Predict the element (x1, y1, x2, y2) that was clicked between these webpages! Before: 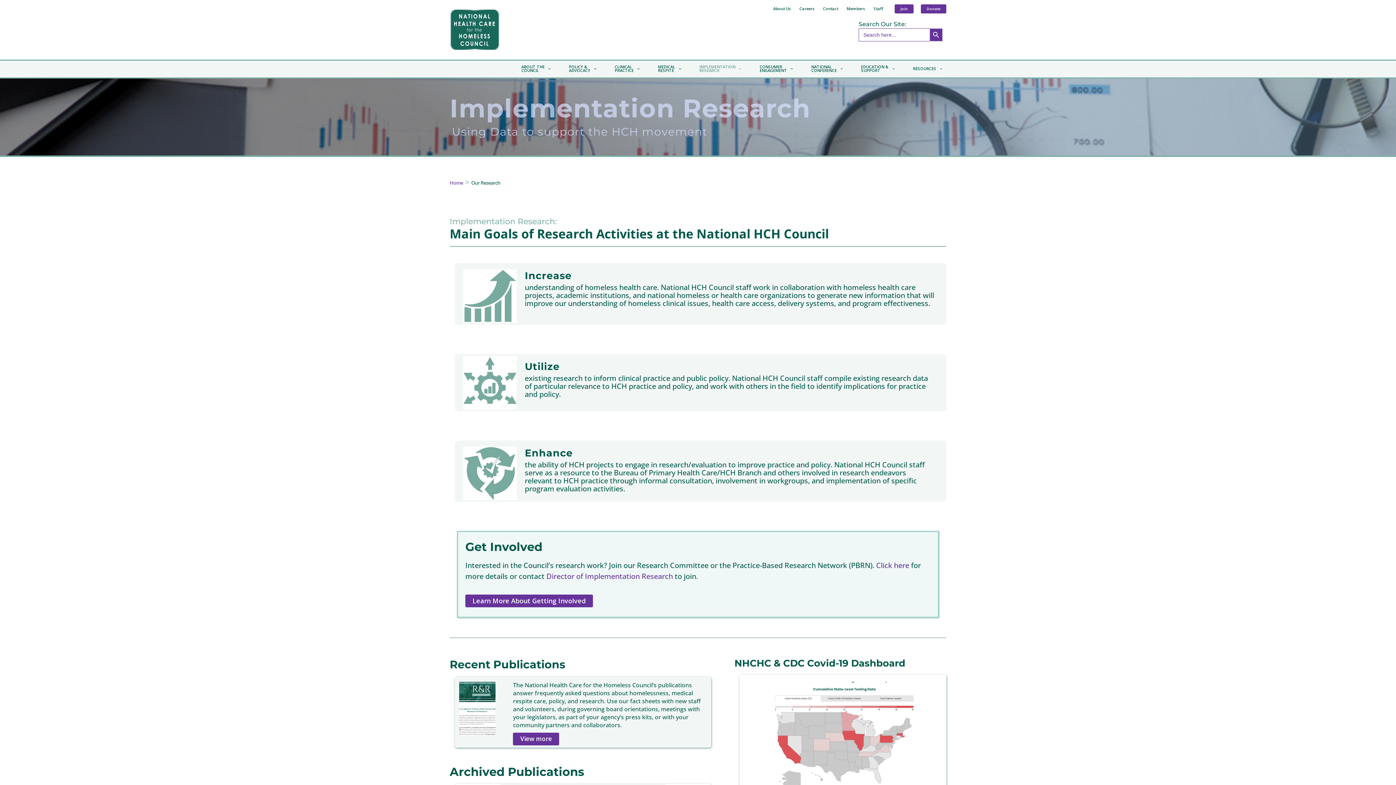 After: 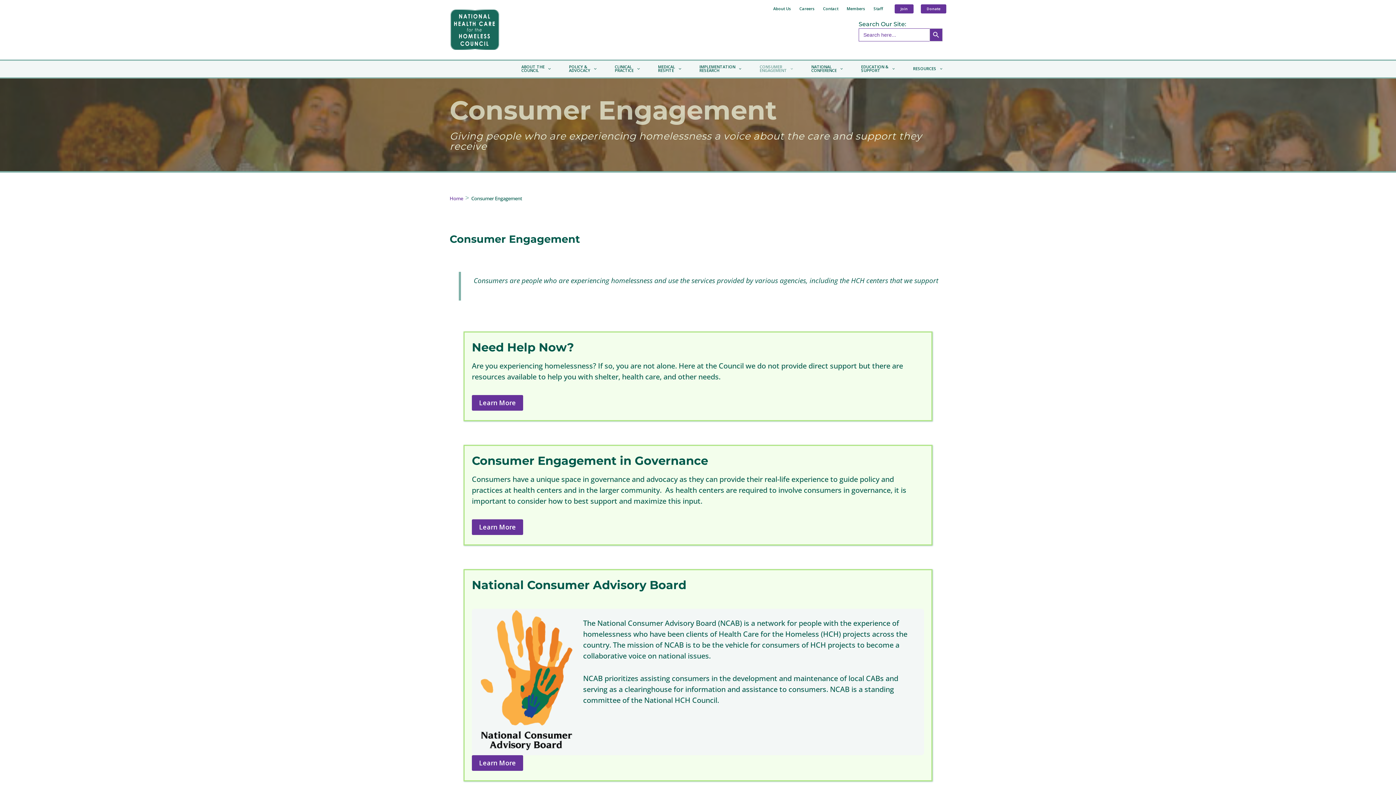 Action: bbox: (745, 65, 797, 72) label: CONSUMER
ENGAGEMENT